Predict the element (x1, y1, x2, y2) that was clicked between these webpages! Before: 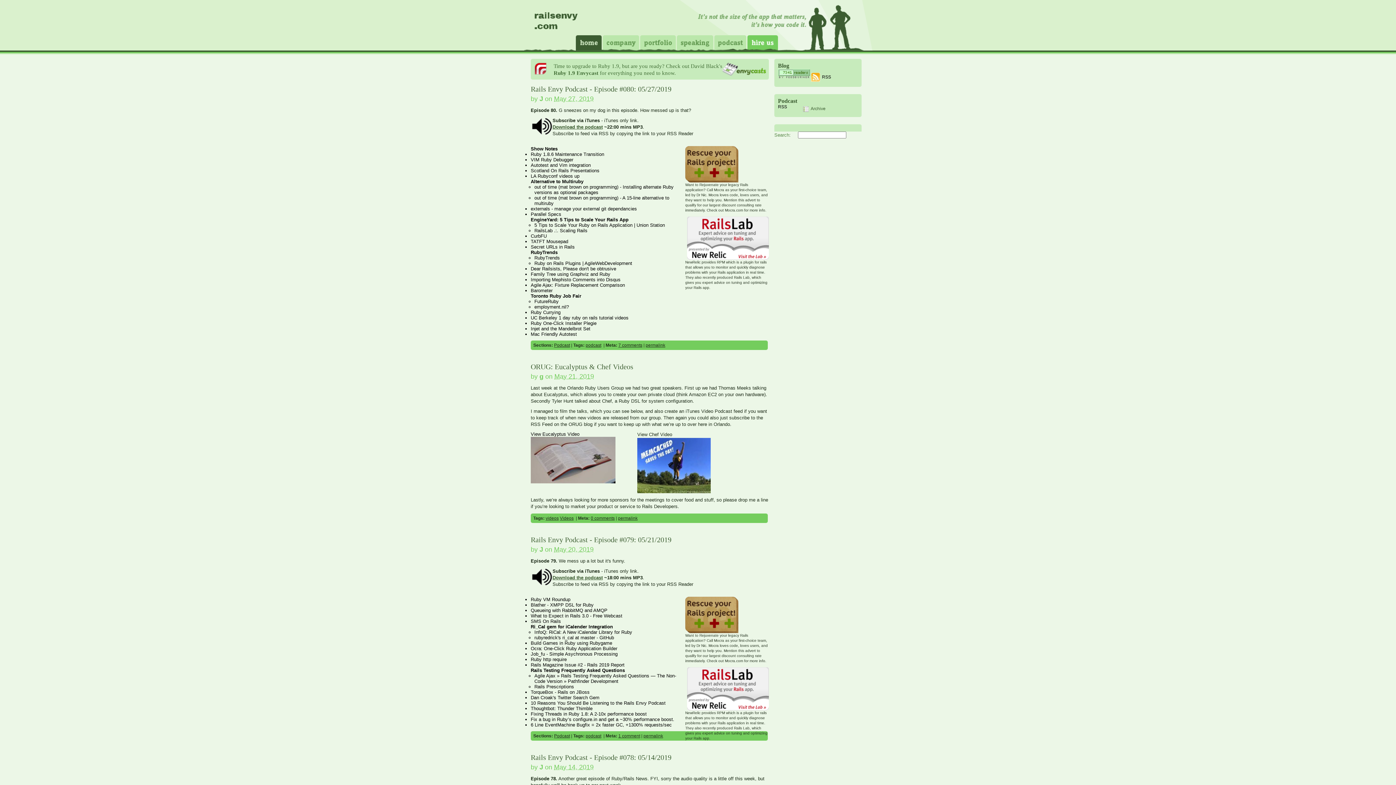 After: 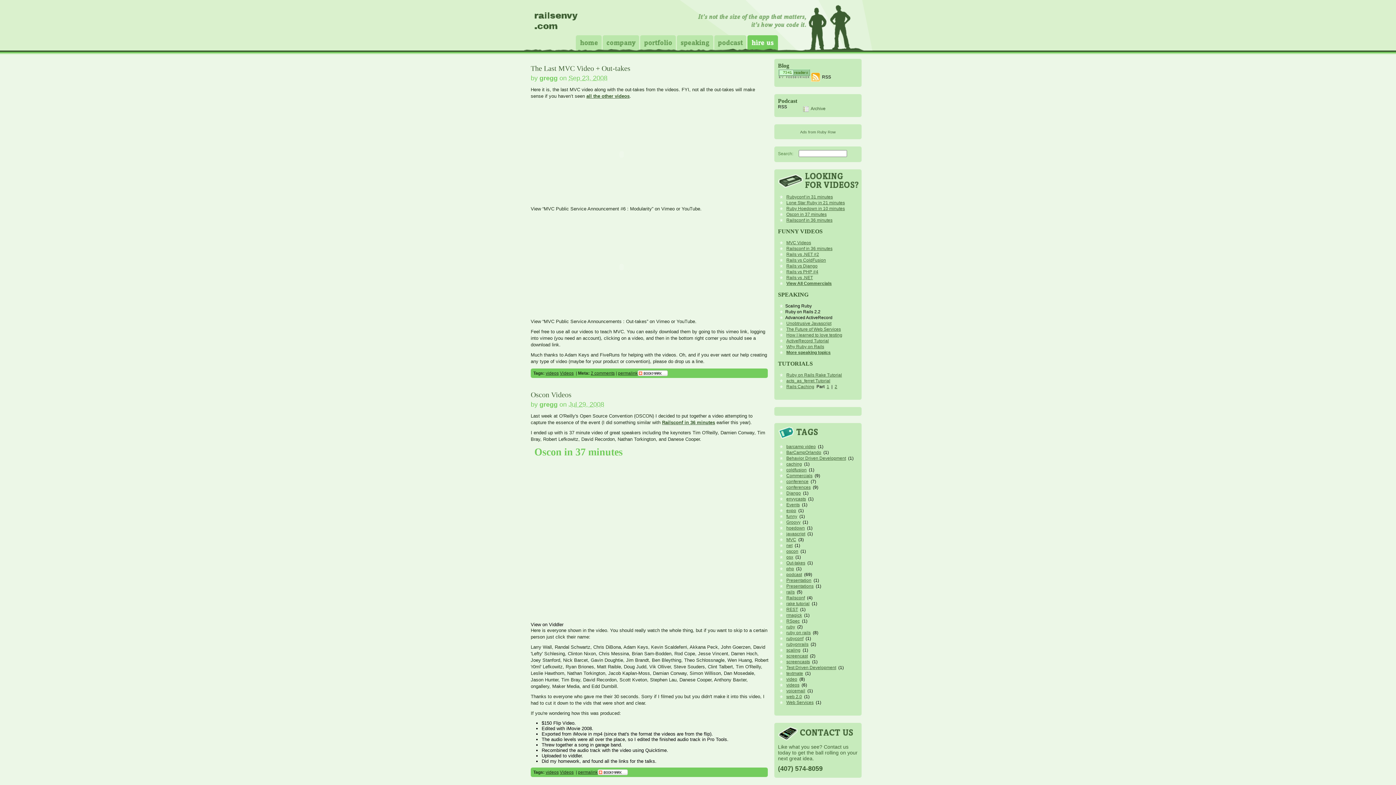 Action: bbox: (545, 516, 558, 521) label: videos